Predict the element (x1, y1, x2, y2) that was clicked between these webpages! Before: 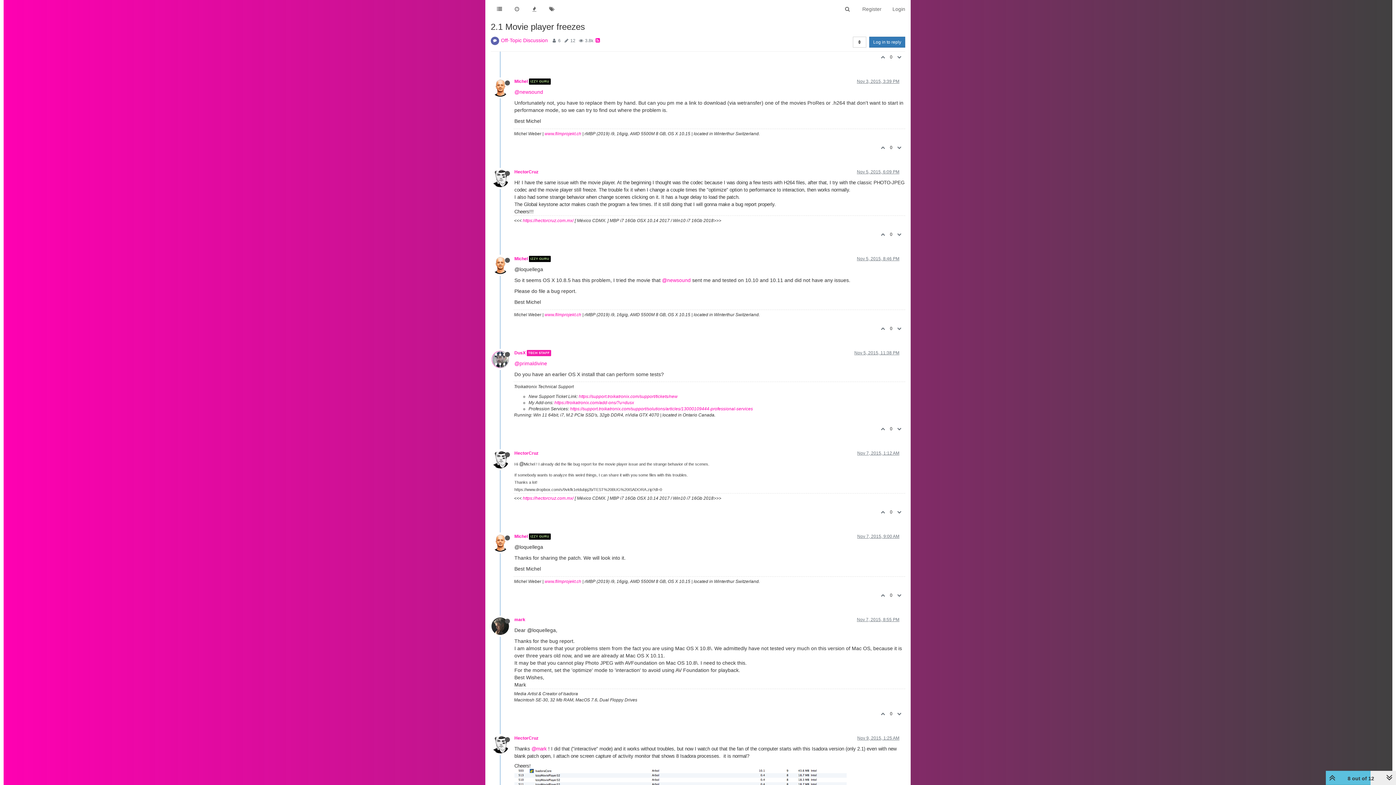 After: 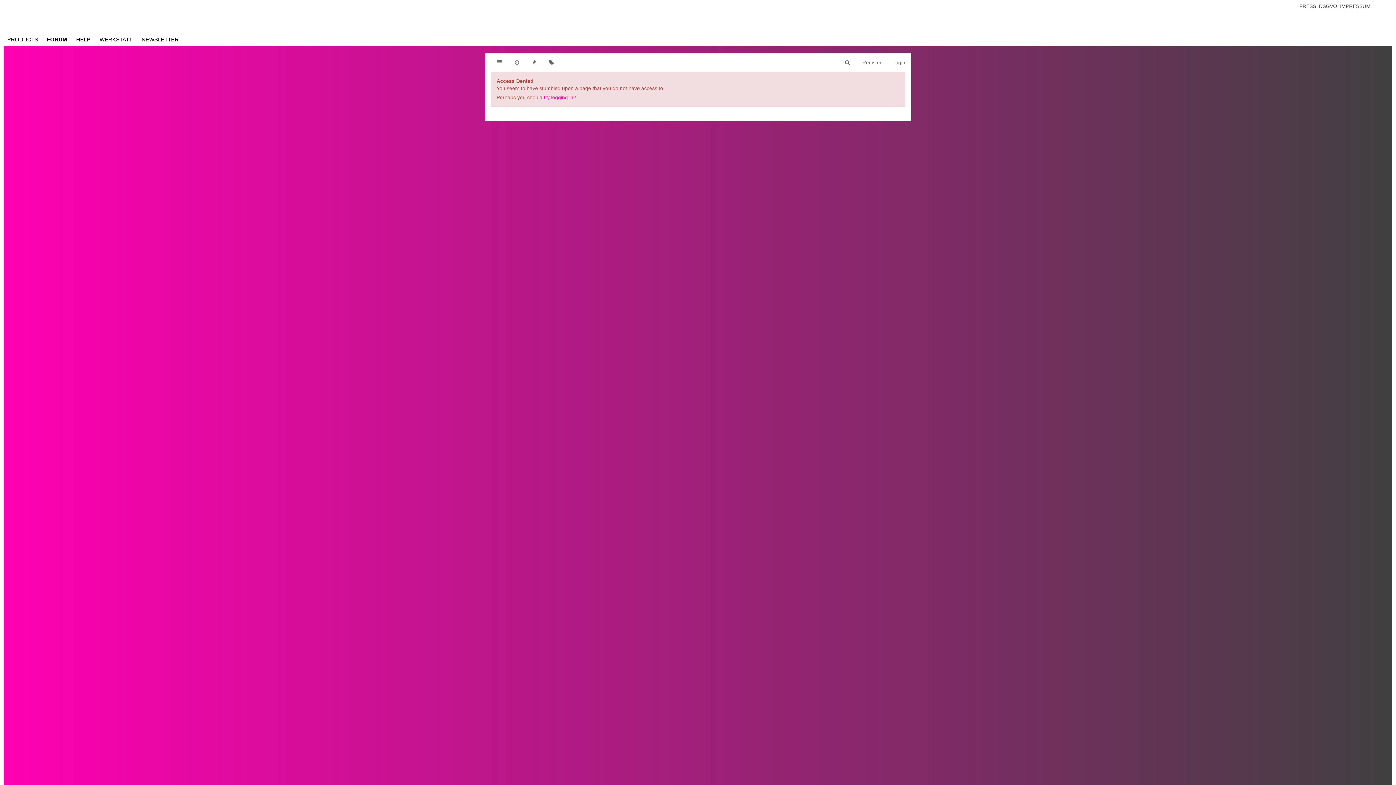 Action: label: @newsound bbox: (514, 89, 543, 94)